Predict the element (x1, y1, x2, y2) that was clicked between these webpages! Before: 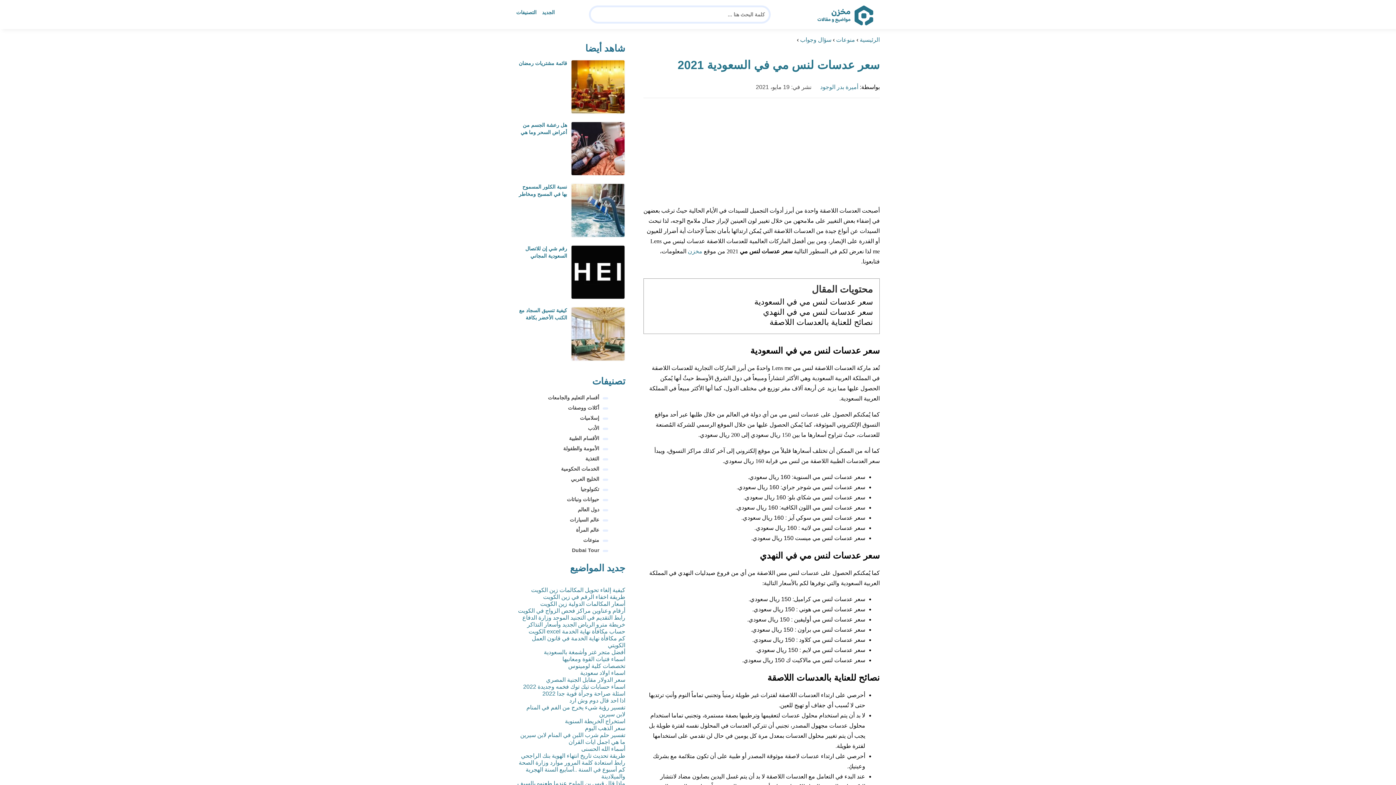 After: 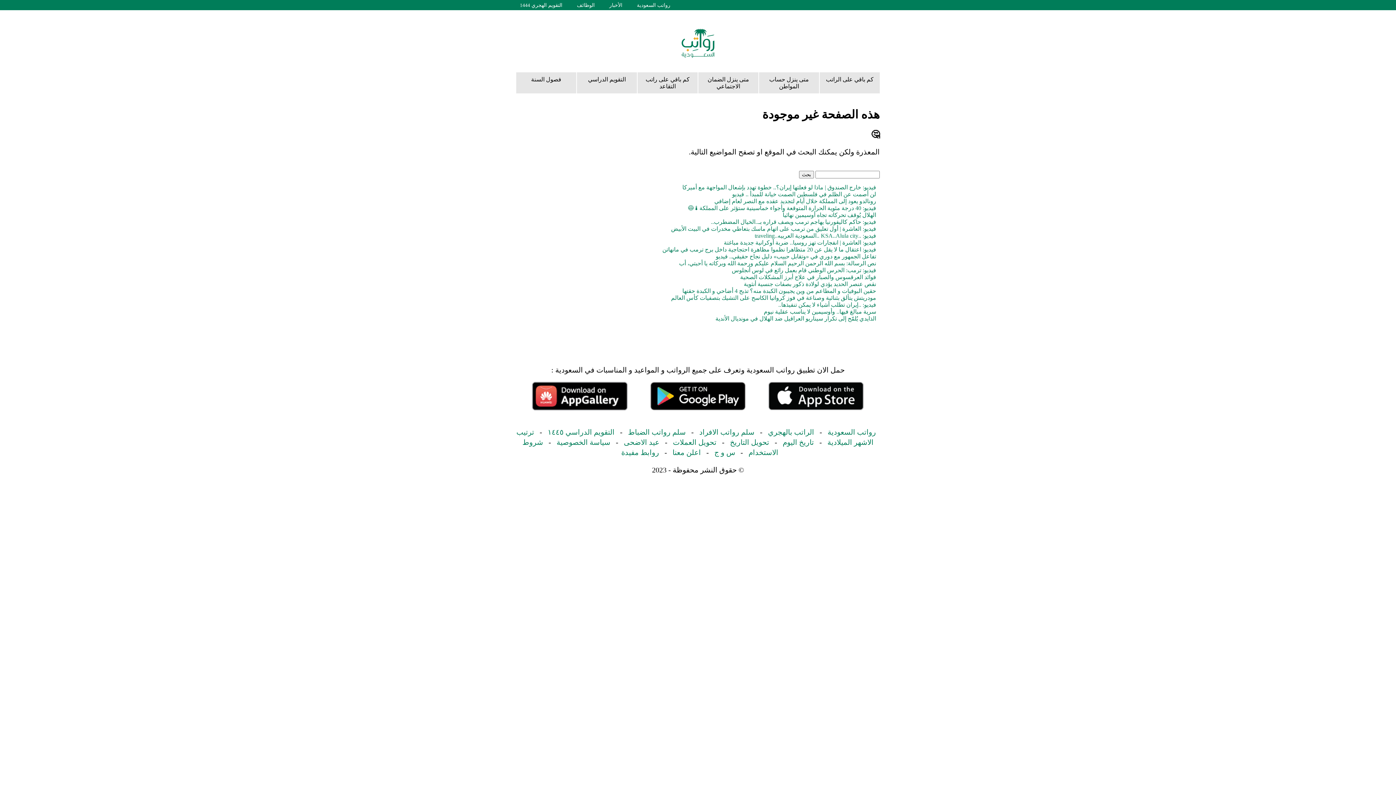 Action: bbox: (546, 677, 625, 683) label: سعر الدولار مقابل الجنية المصري